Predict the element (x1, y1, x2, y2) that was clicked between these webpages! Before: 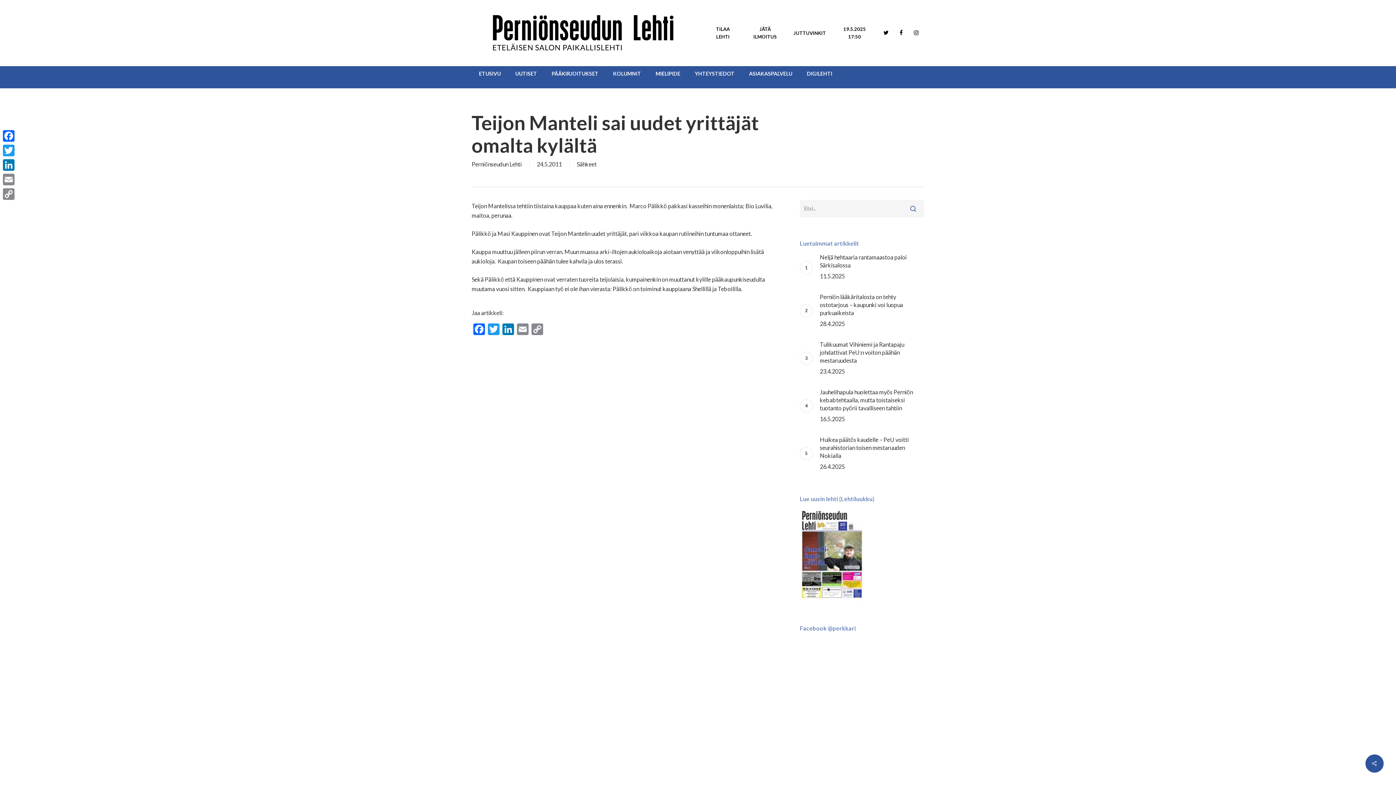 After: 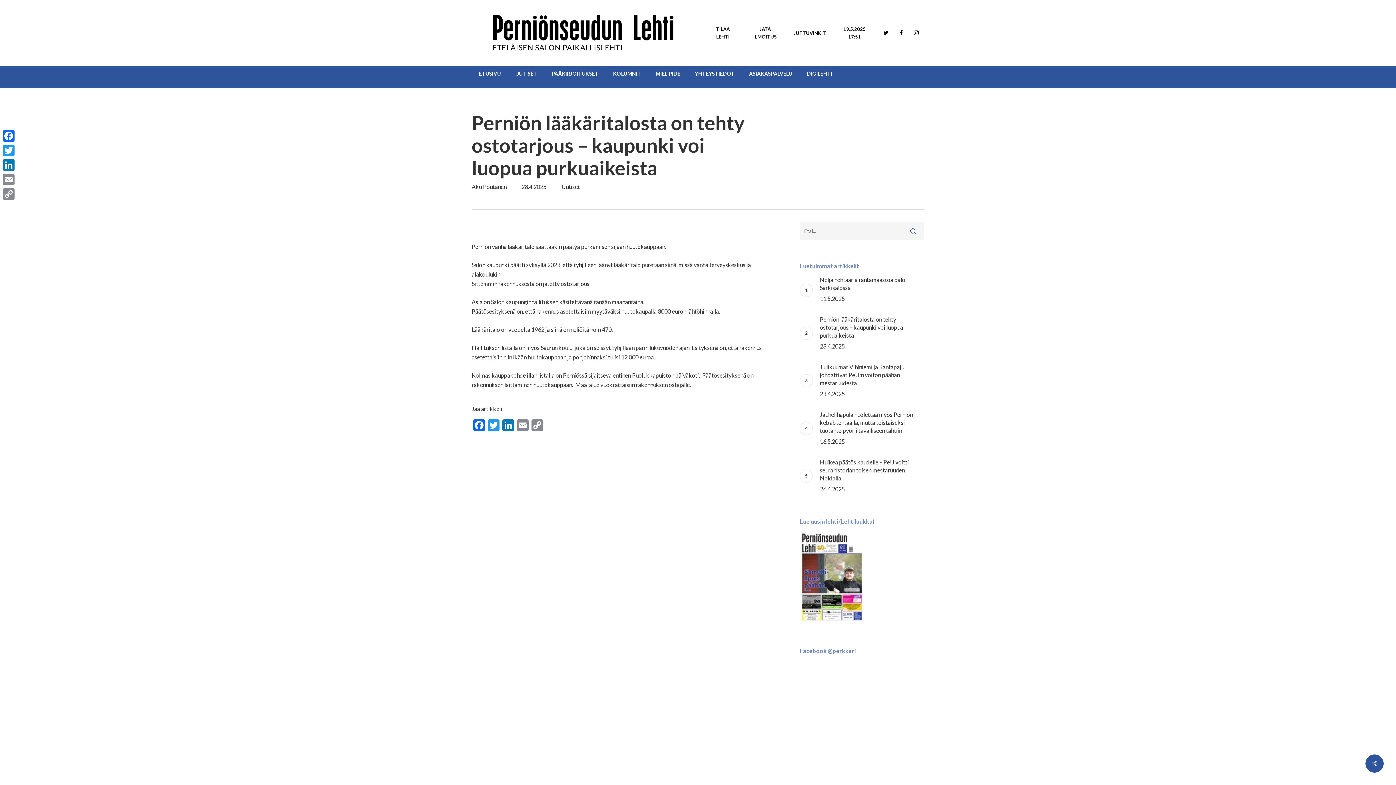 Action: bbox: (820, 292, 924, 328) label: Perniön lääkäritalosta on tehty ostotarjous – kaupunki voi luopua purkuaikeista
28.4.2025